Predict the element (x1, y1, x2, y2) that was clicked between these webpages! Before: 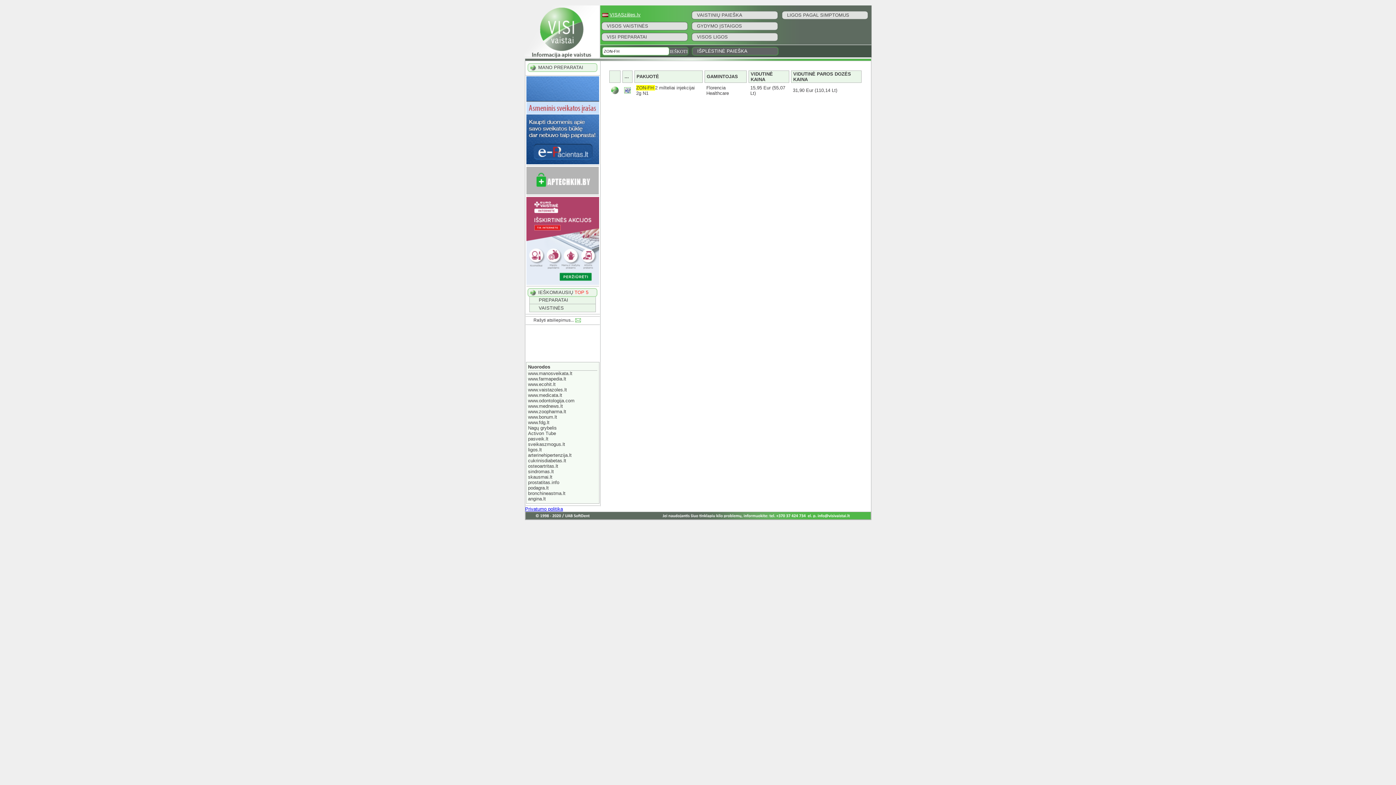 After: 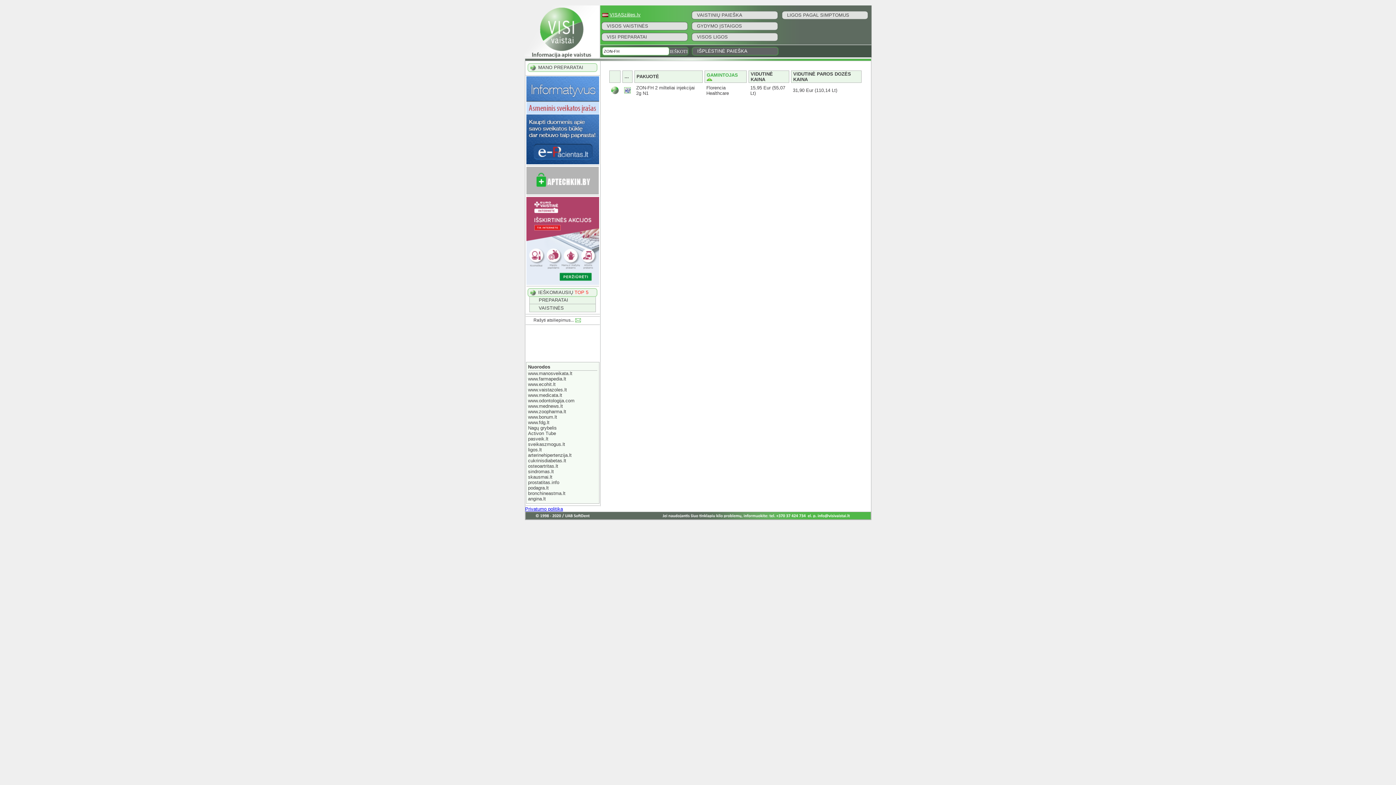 Action: label: GAMINTOJAS bbox: (706, 73, 738, 79)